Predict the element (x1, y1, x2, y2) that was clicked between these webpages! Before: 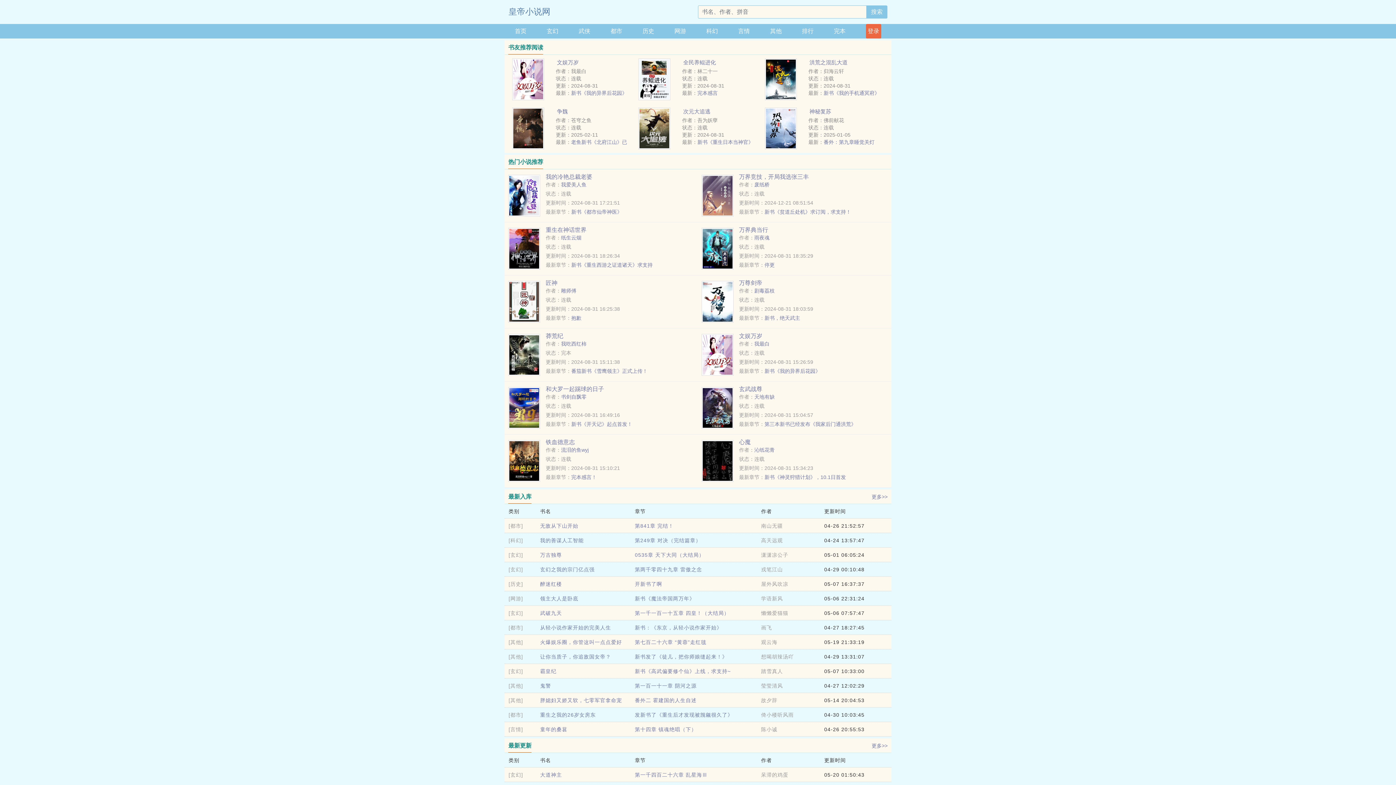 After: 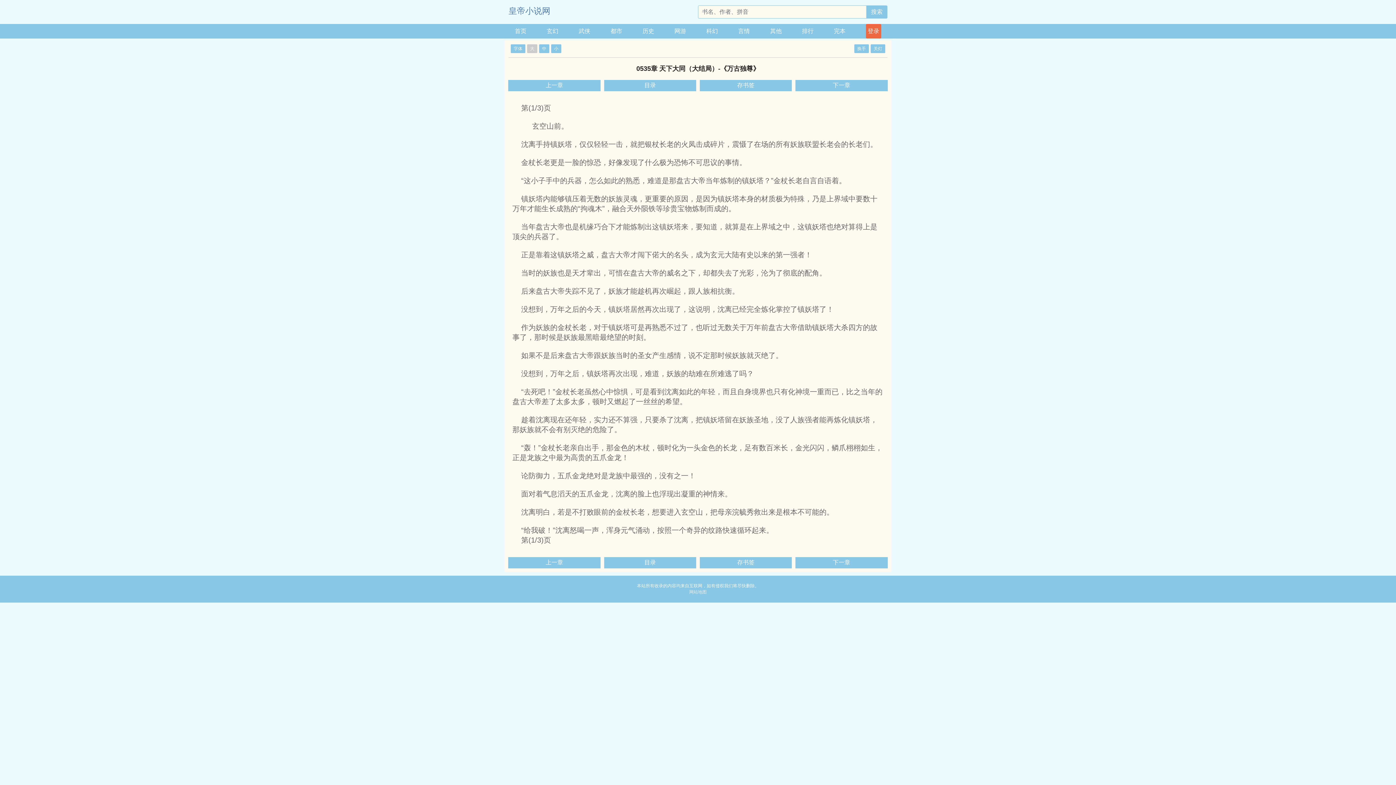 Action: bbox: (635, 552, 704, 558) label: 0535章 天下大同（大结局）